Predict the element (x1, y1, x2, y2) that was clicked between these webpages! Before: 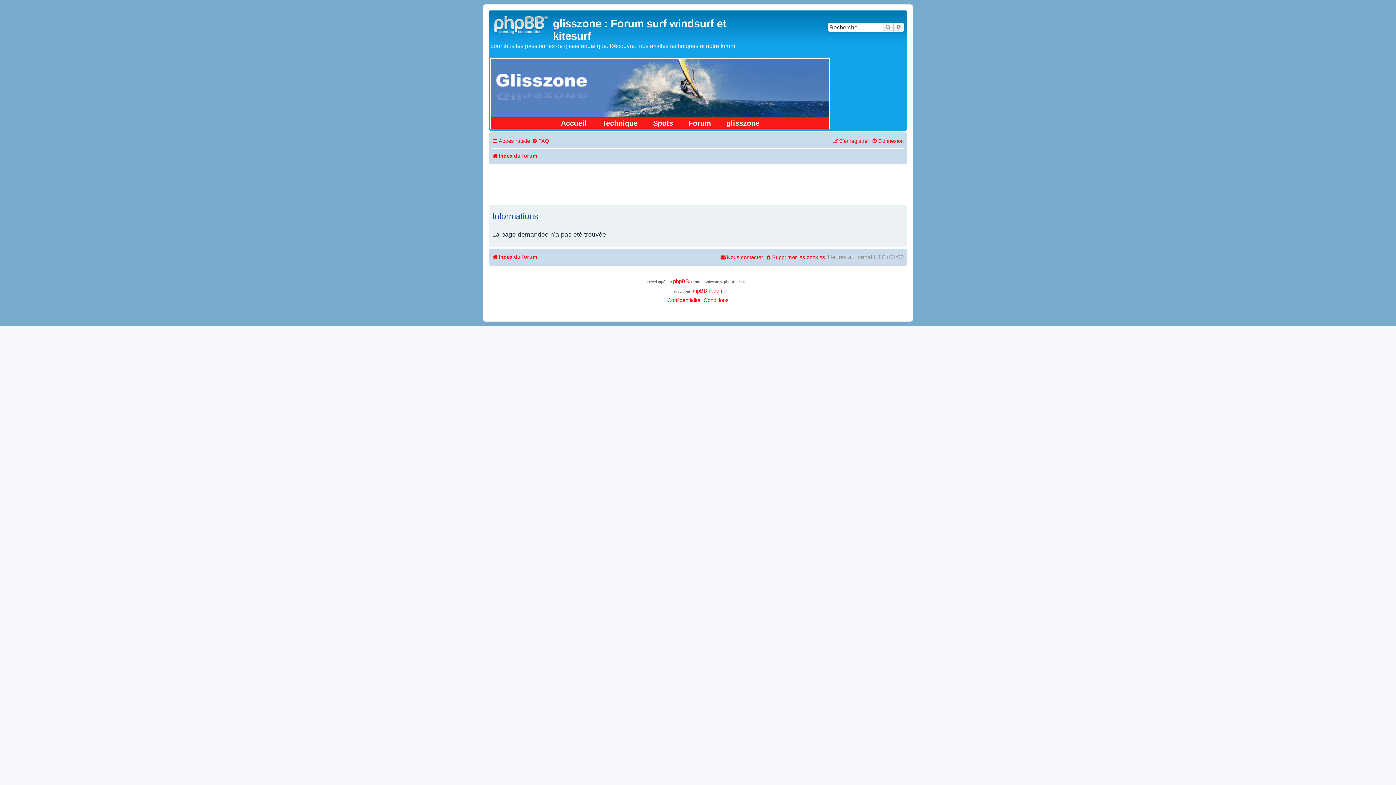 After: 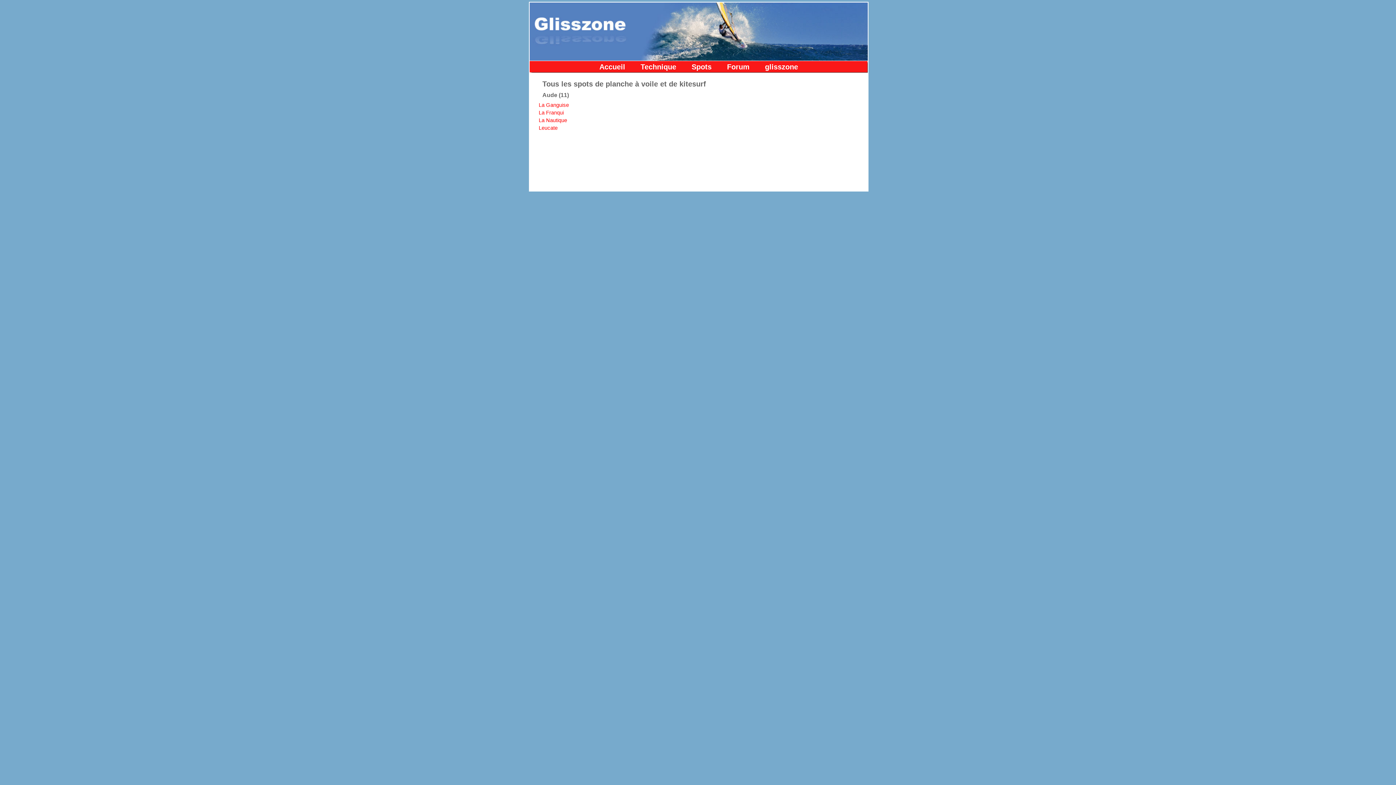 Action: bbox: (653, 117, 673, 129) label: Spots